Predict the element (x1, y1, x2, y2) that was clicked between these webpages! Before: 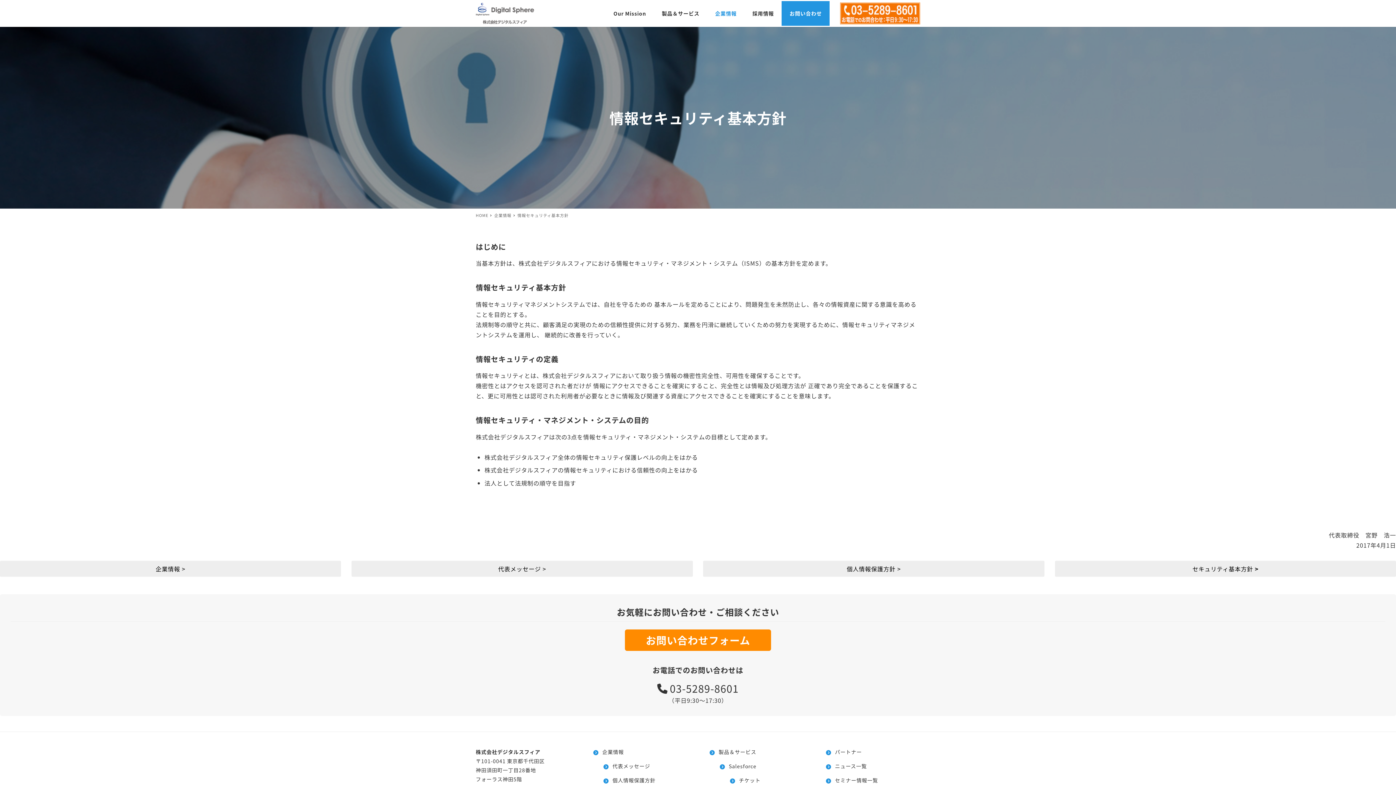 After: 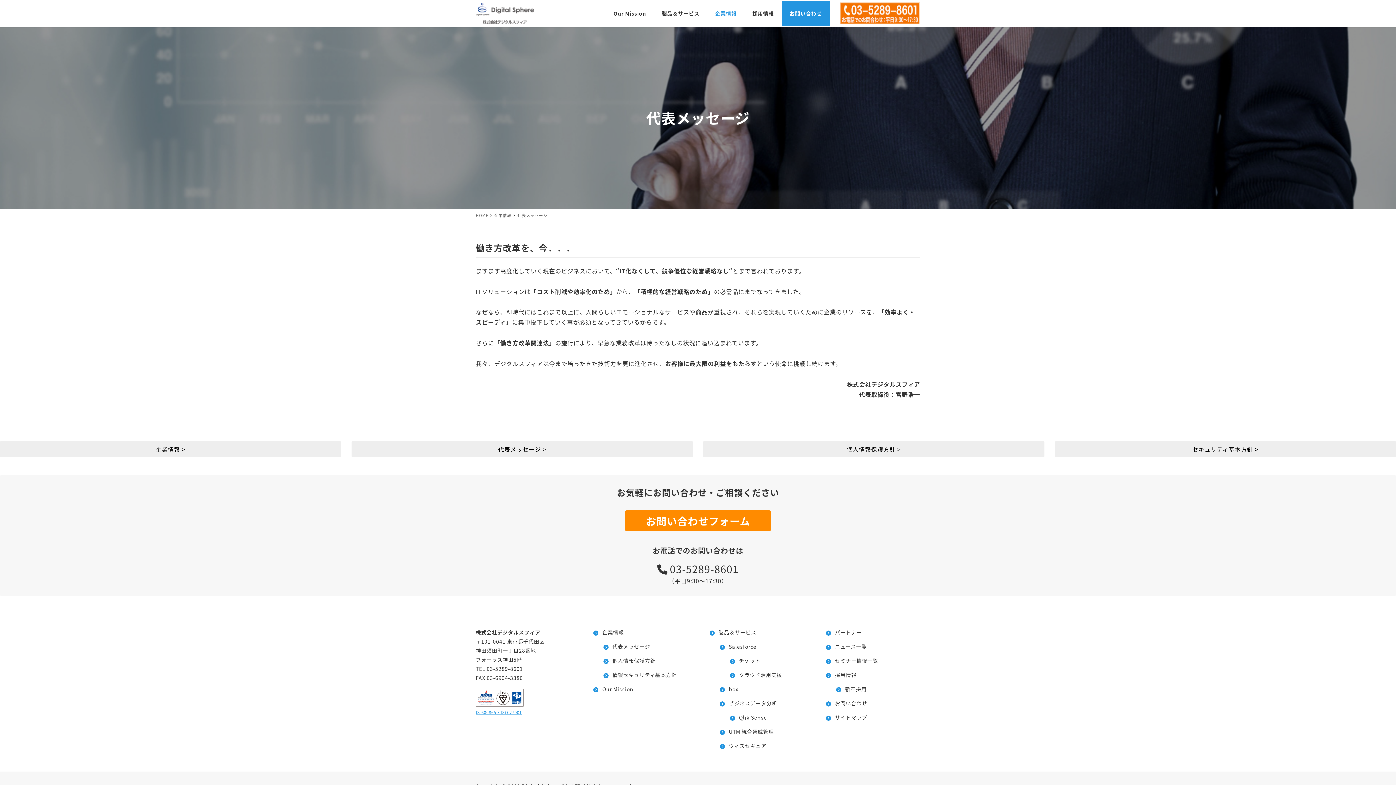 Action: bbox: (612, 762, 687, 771) label: 代表メッセージ